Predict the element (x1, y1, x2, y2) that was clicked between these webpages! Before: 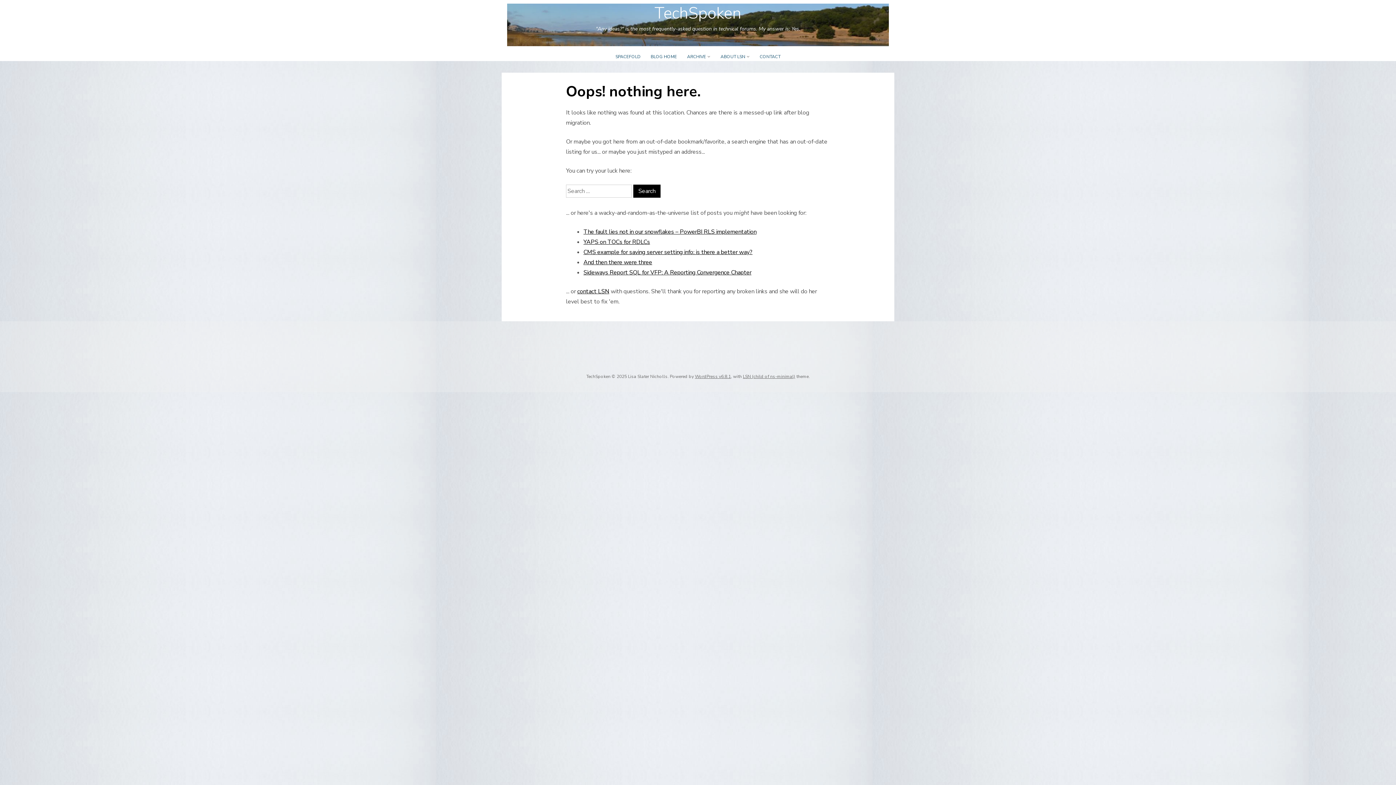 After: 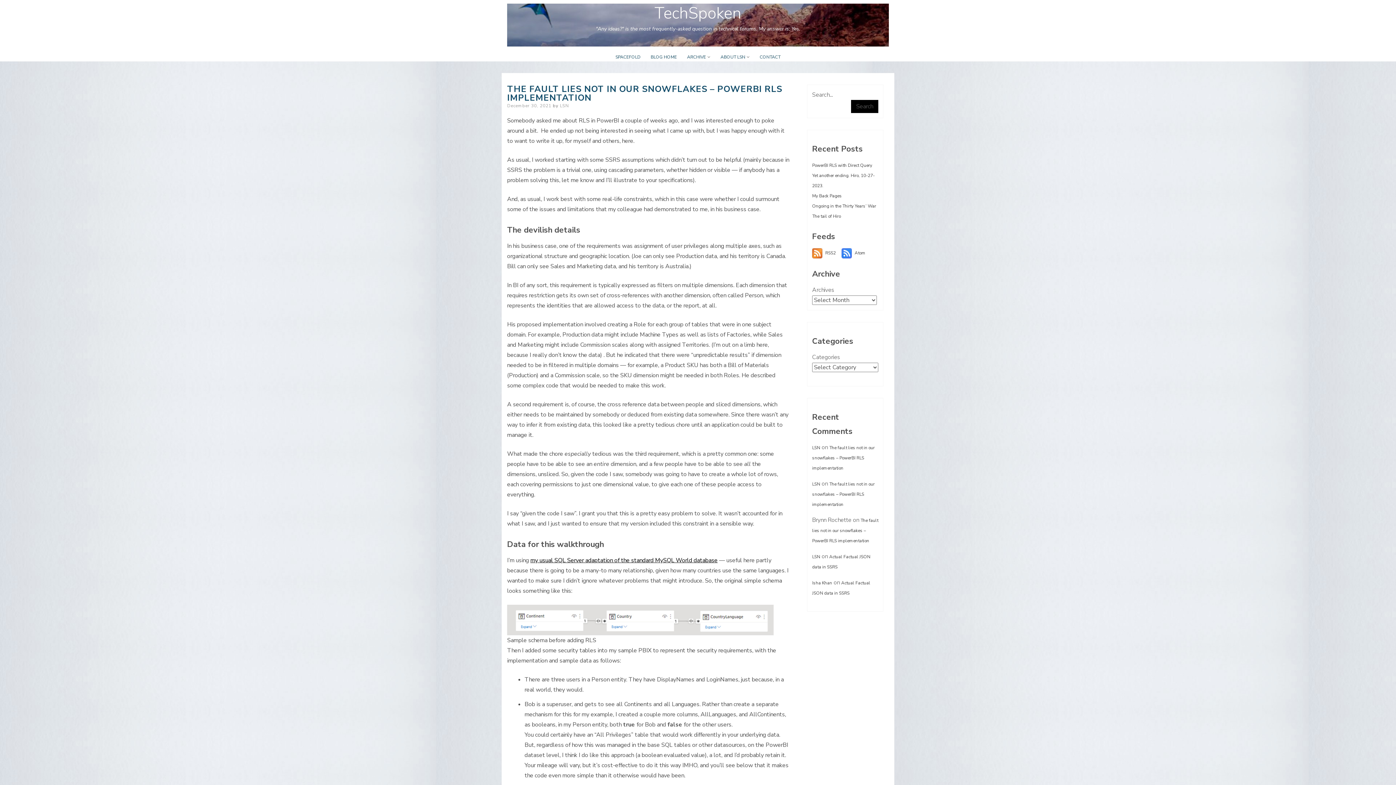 Action: bbox: (583, 228, 756, 236) label: The fault lies not in our snowflakes – PowerBI RLS implementation